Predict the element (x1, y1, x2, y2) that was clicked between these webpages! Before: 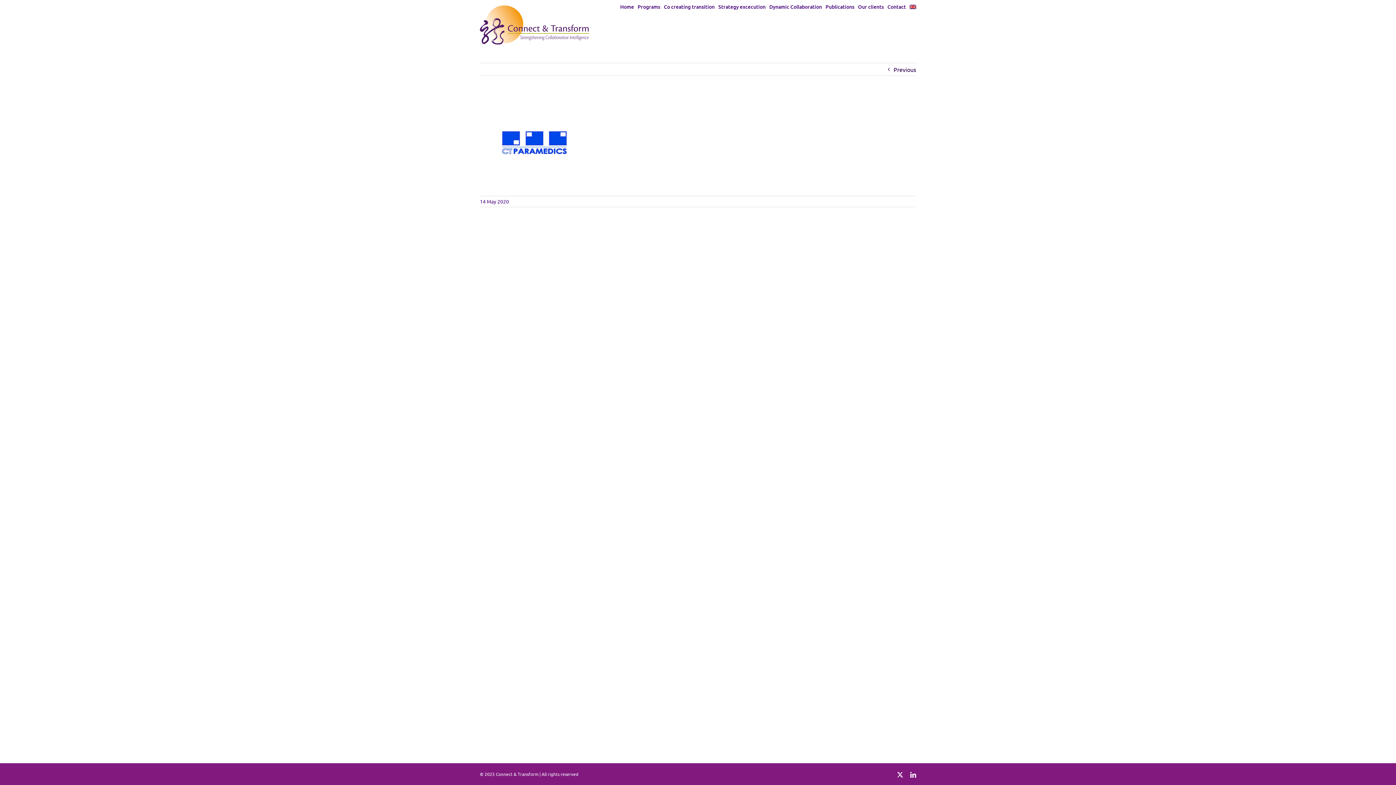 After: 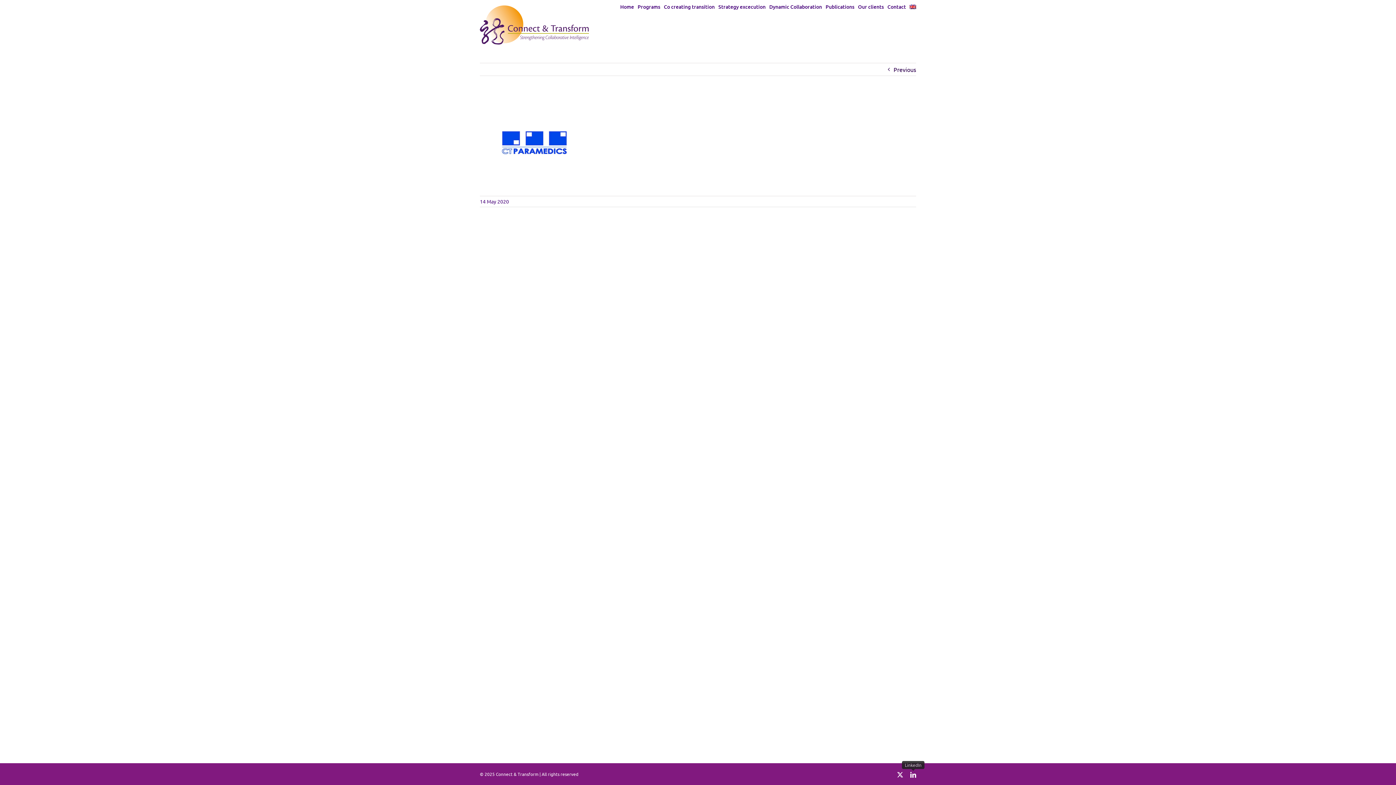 Action: label: LinkedIn bbox: (910, 772, 916, 778)